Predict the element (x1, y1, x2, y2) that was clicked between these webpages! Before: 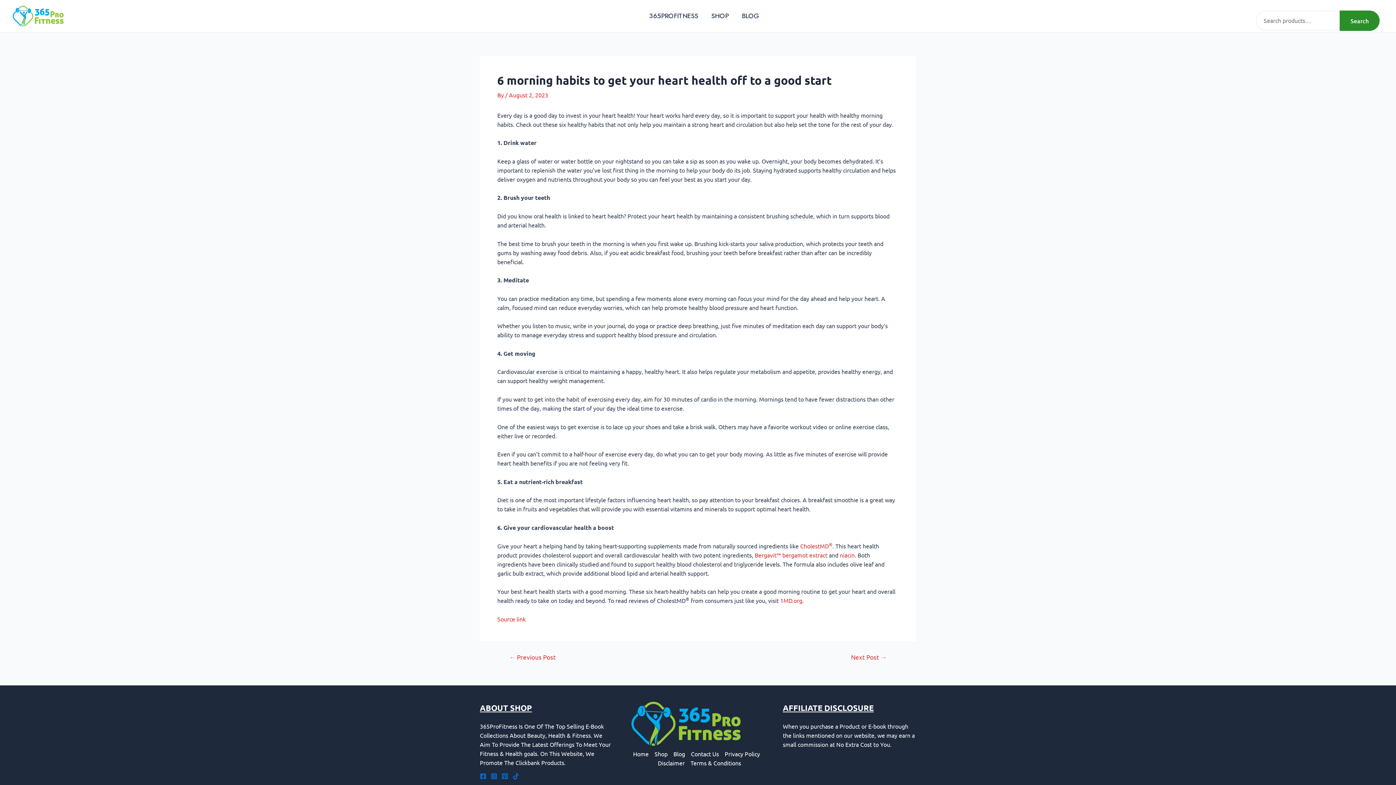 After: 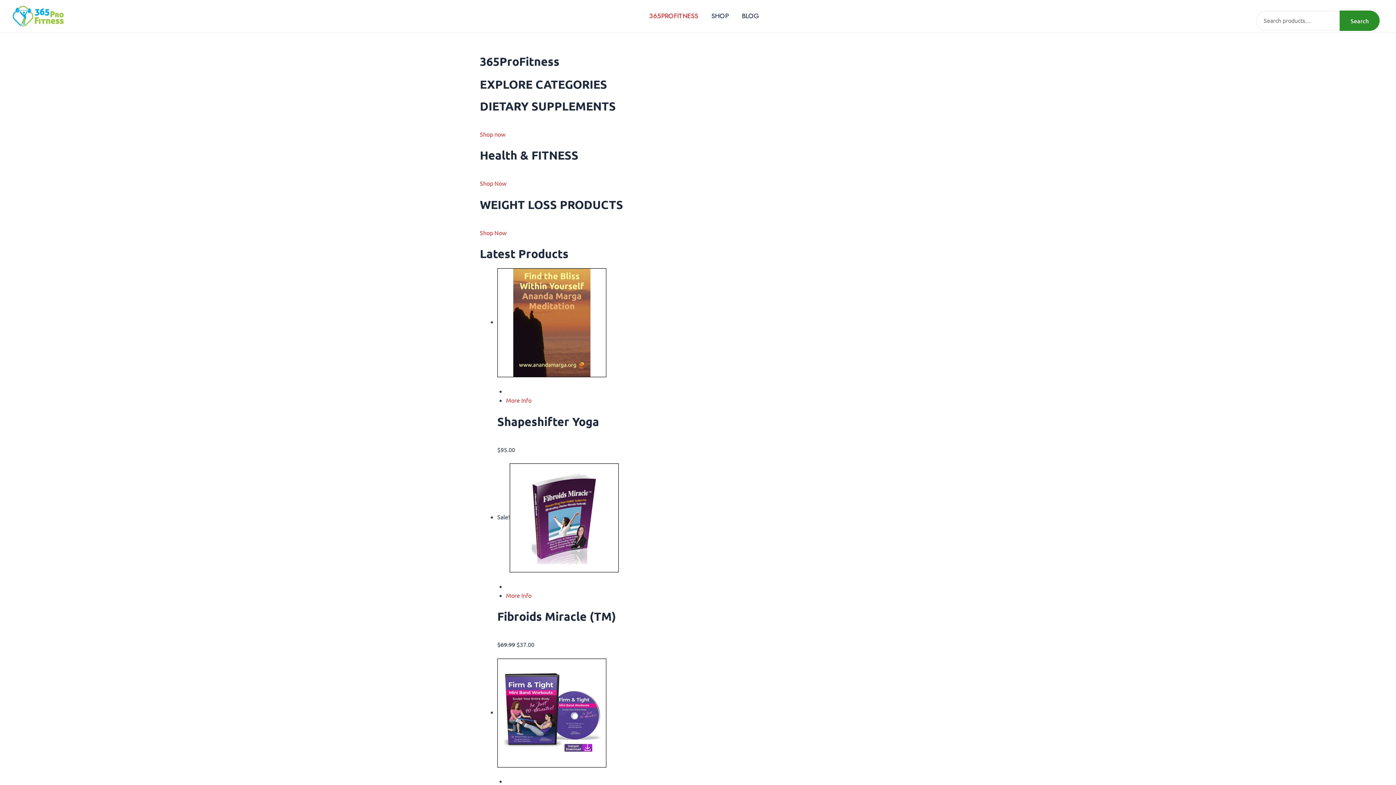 Action: bbox: (633, 749, 651, 758) label: Home